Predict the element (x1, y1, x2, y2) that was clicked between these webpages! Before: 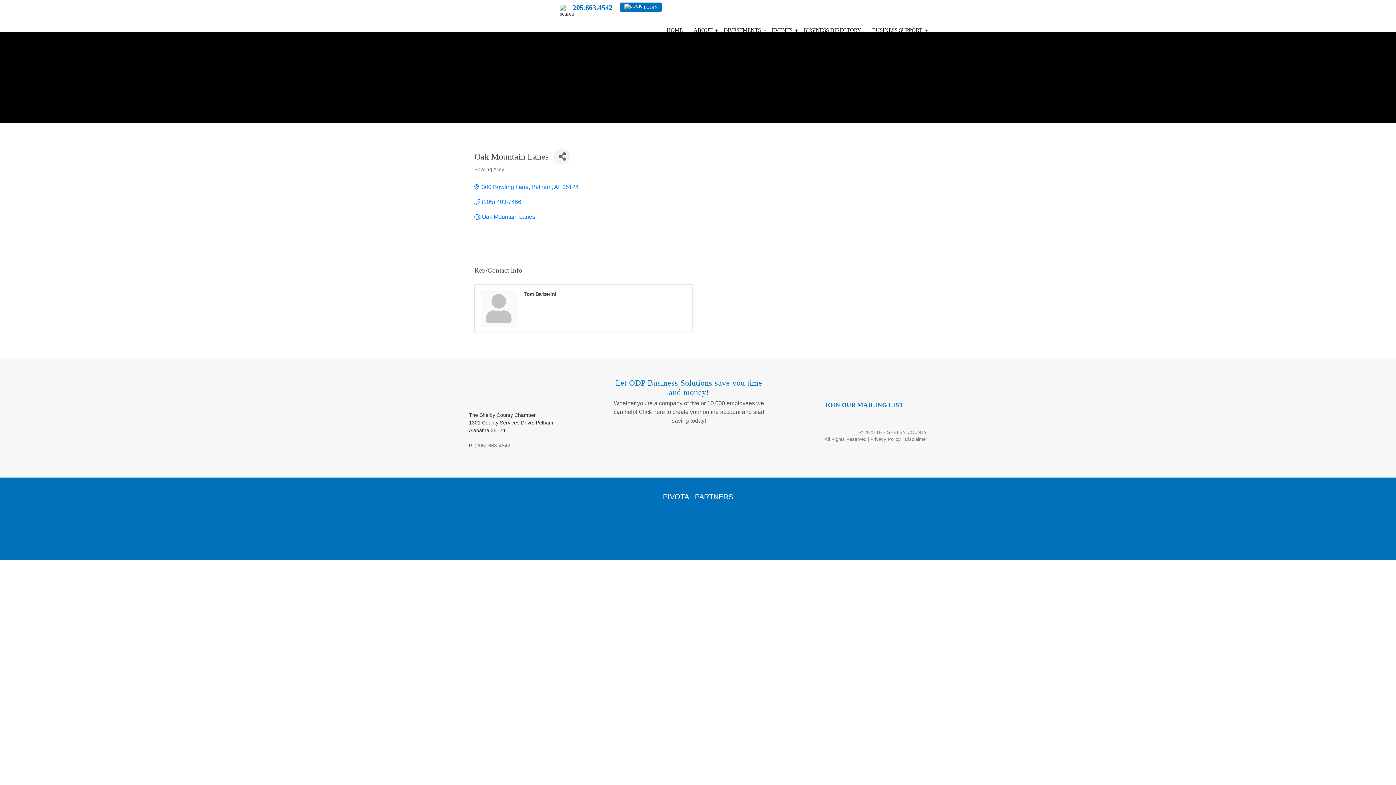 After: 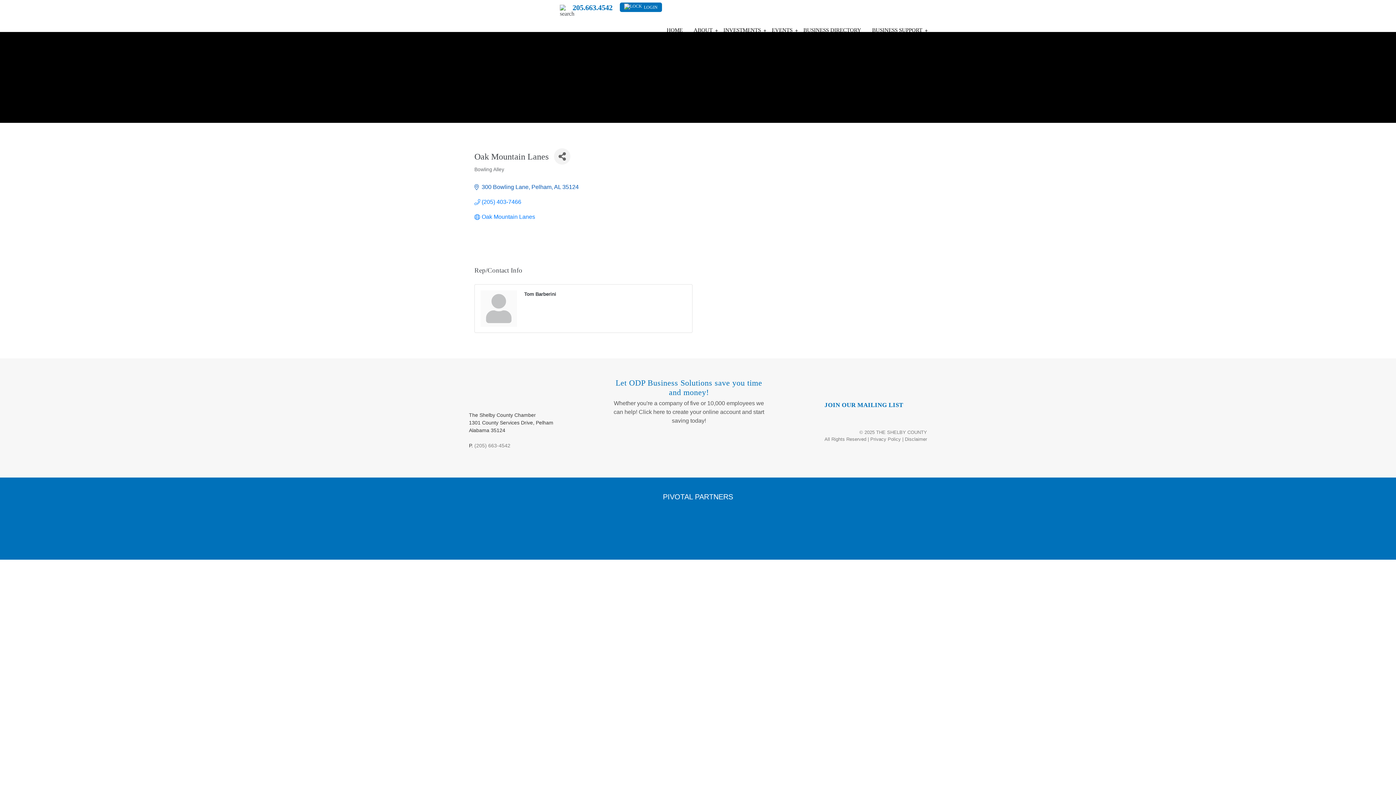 Action: bbox: (481, 183, 578, 190) label: 300 Bowling Lane Pelham AL 35124